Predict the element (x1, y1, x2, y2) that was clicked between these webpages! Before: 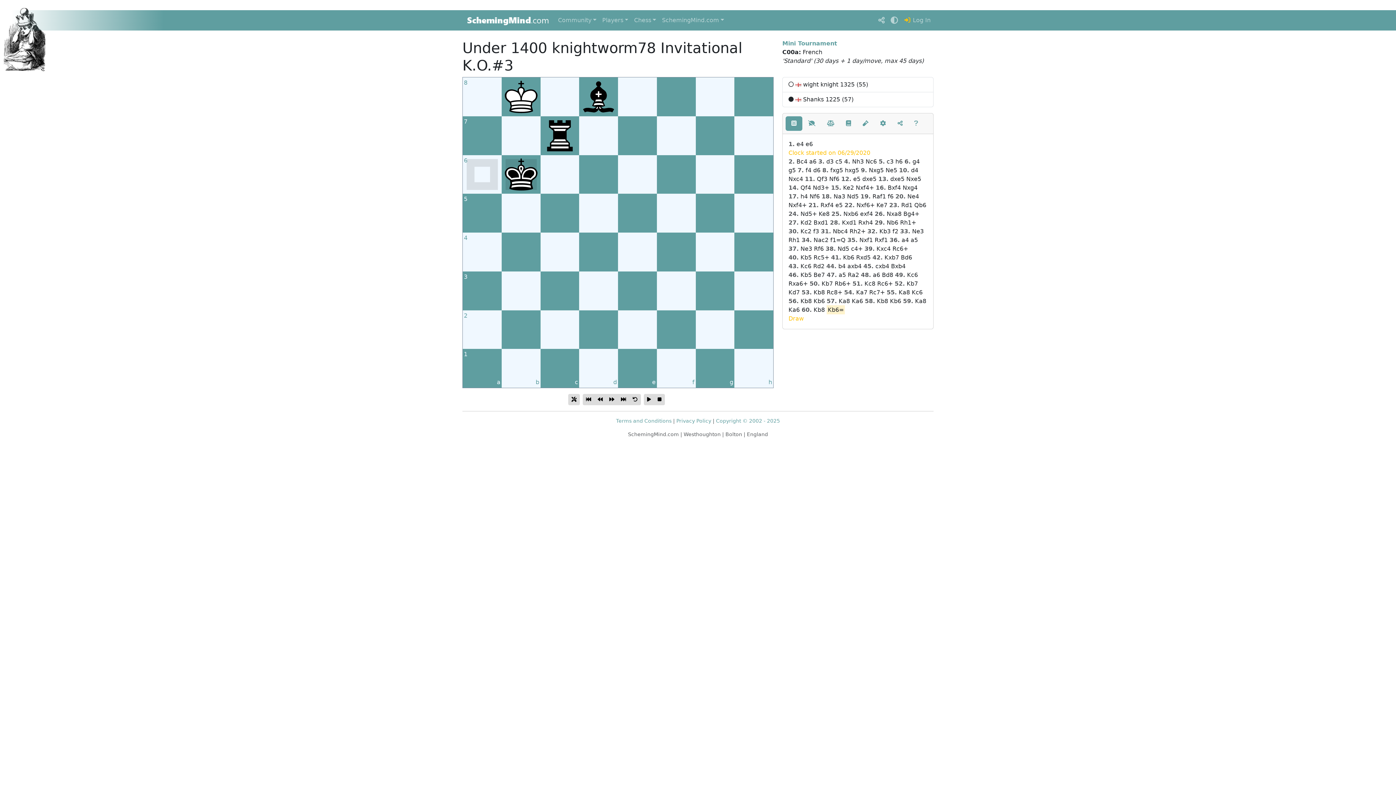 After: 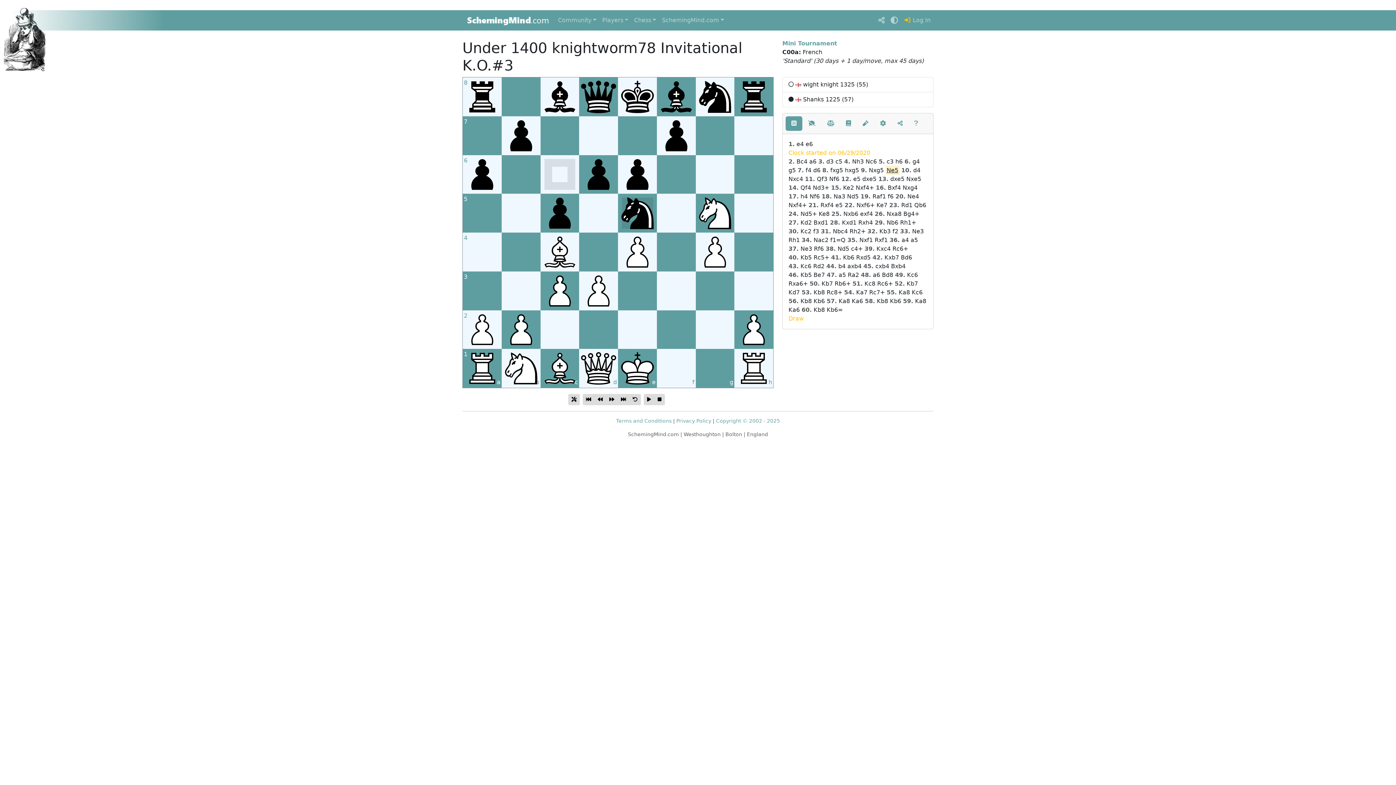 Action: bbox: (885, 166, 897, 173) label: Ne5